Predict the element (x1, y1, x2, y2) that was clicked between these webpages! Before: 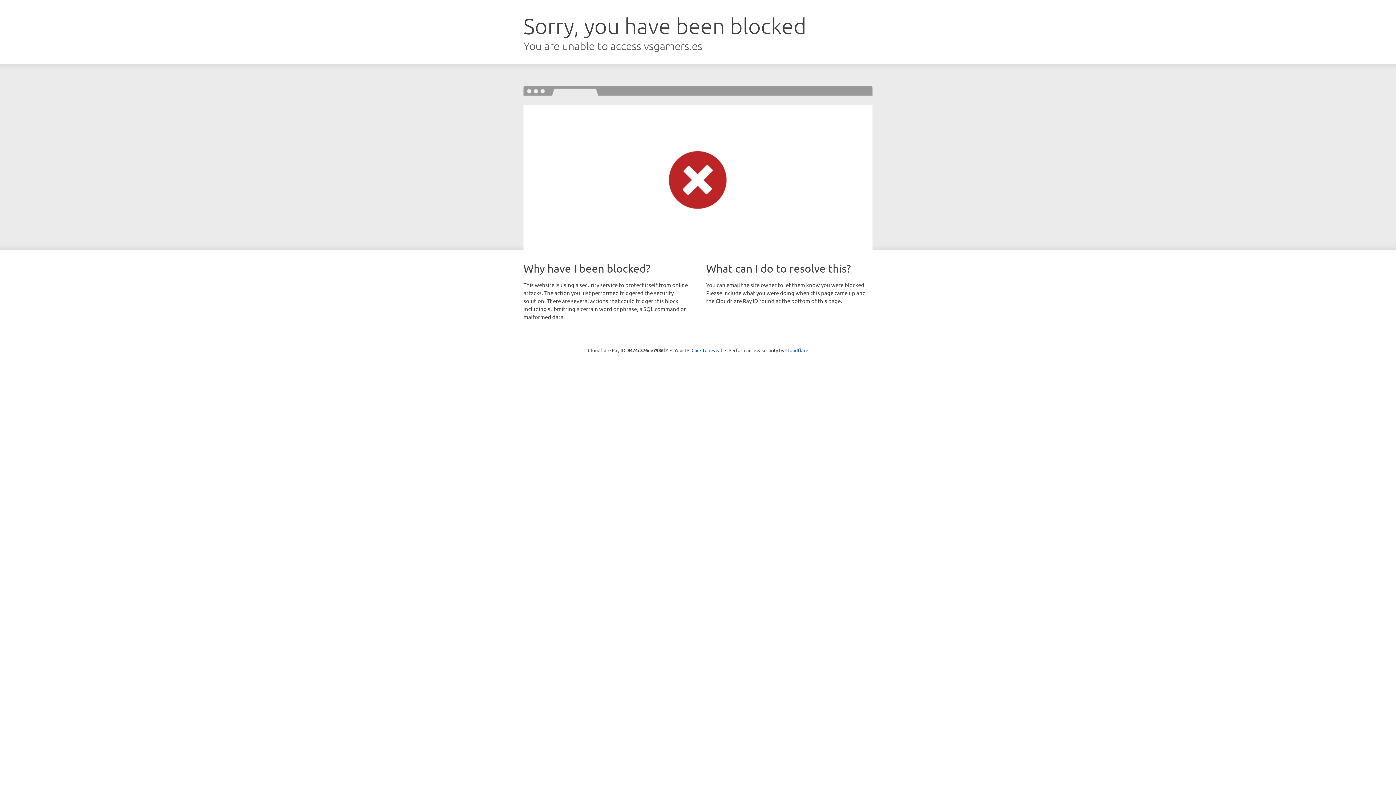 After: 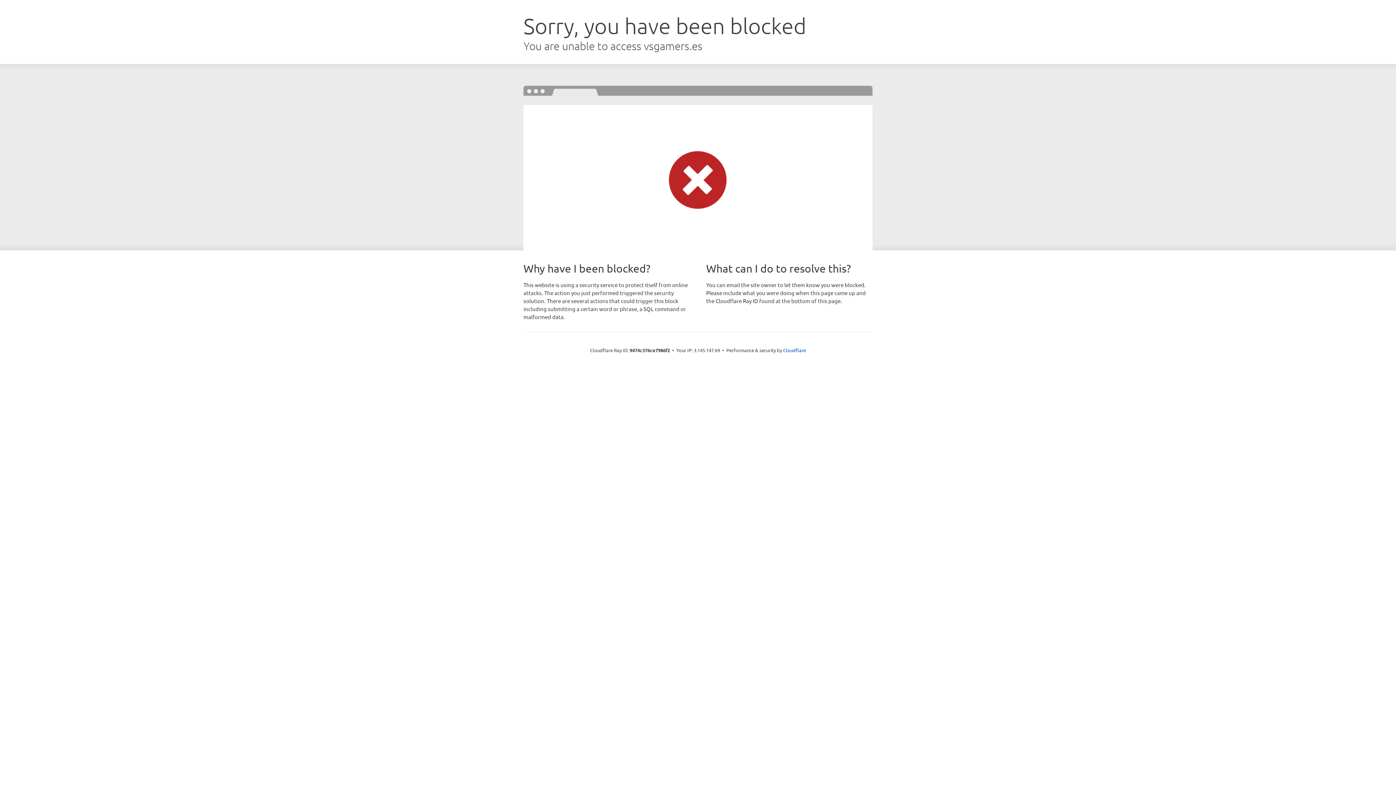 Action: bbox: (691, 346, 722, 353) label: Click to reveal